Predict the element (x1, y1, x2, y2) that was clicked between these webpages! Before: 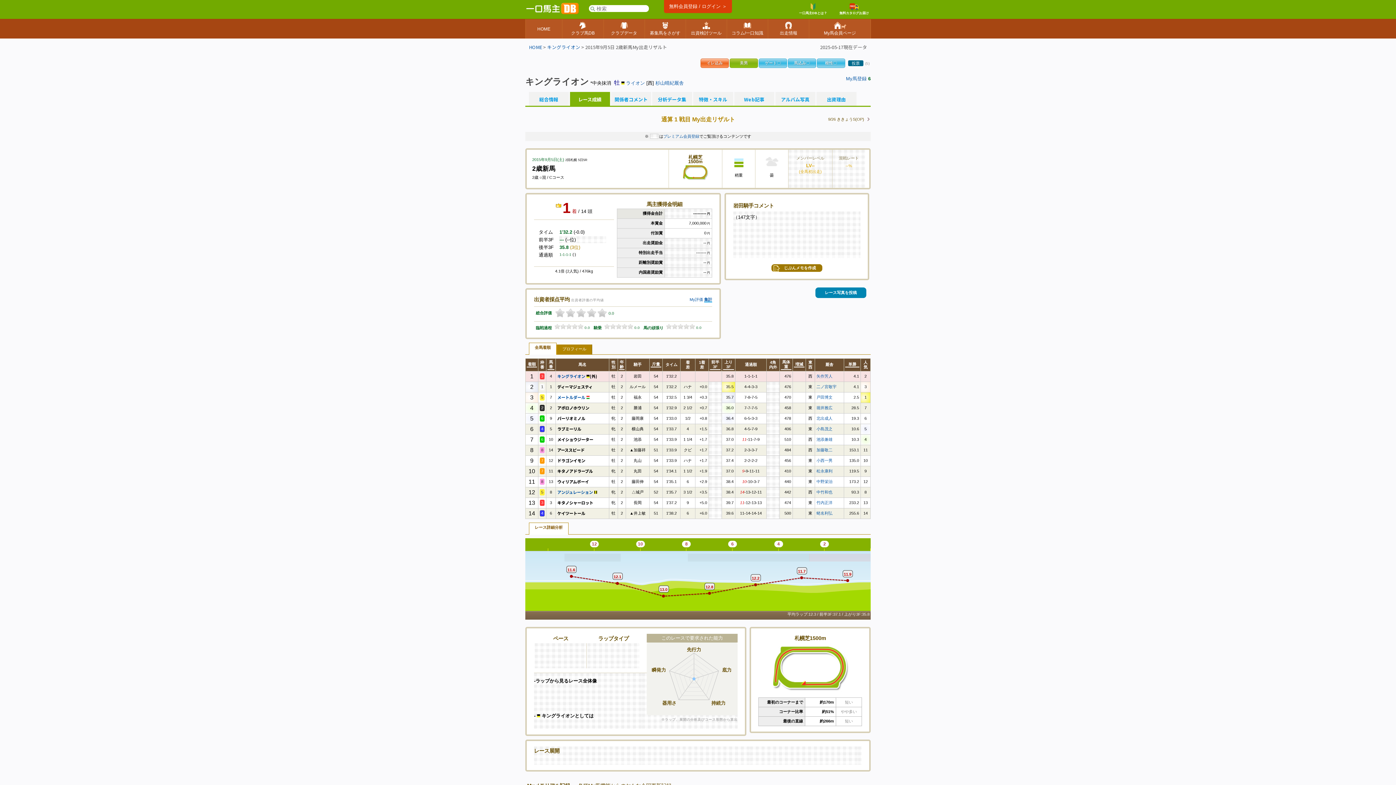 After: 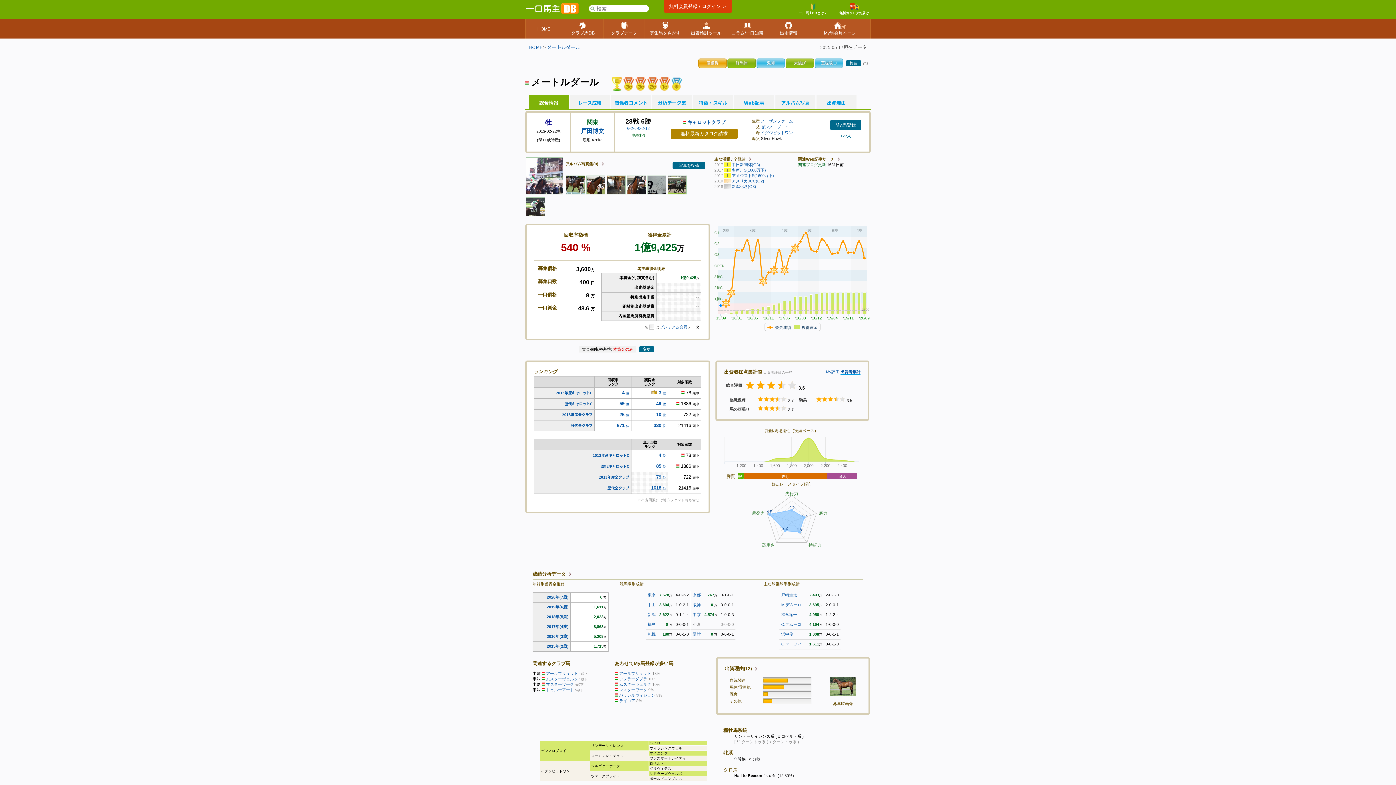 Action: label: メートルダール  bbox: (557, 394, 589, 400)